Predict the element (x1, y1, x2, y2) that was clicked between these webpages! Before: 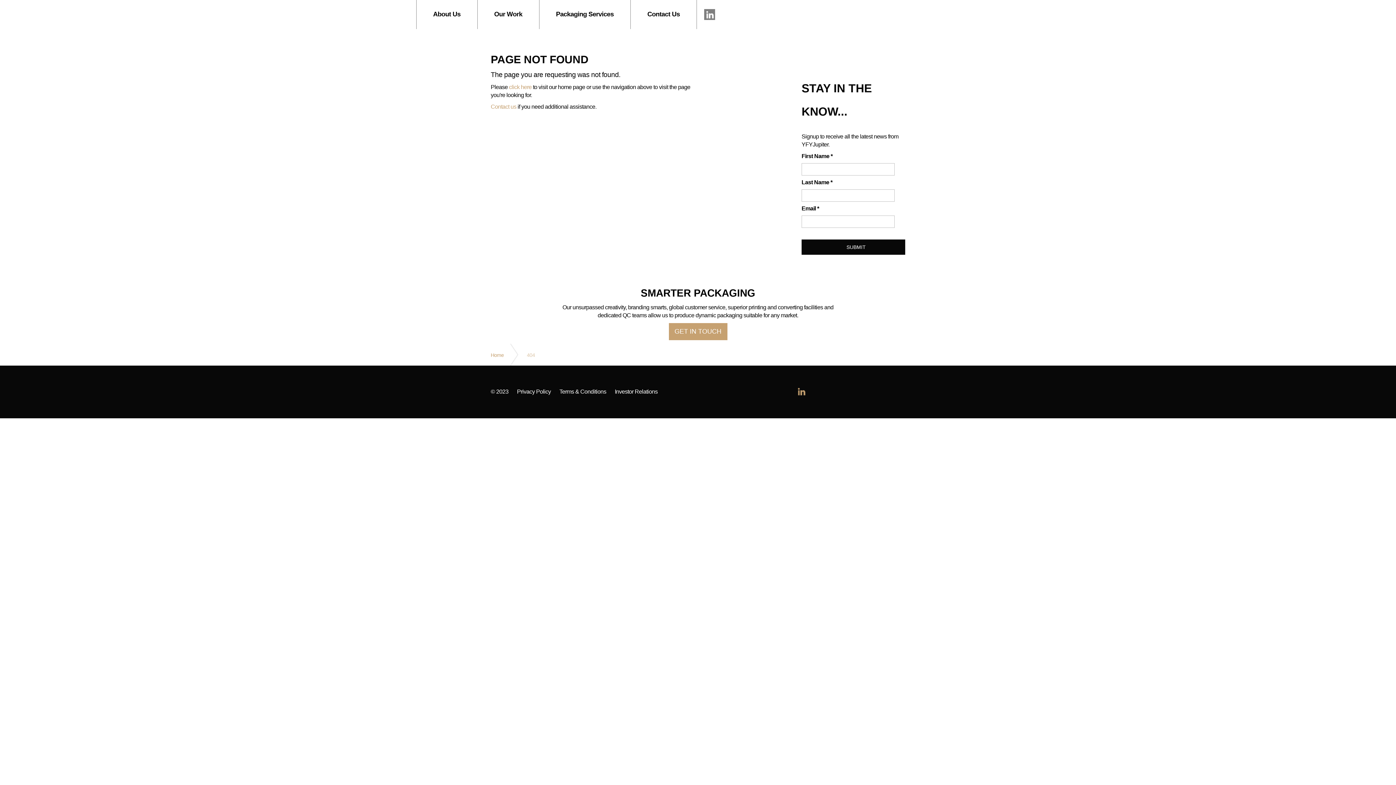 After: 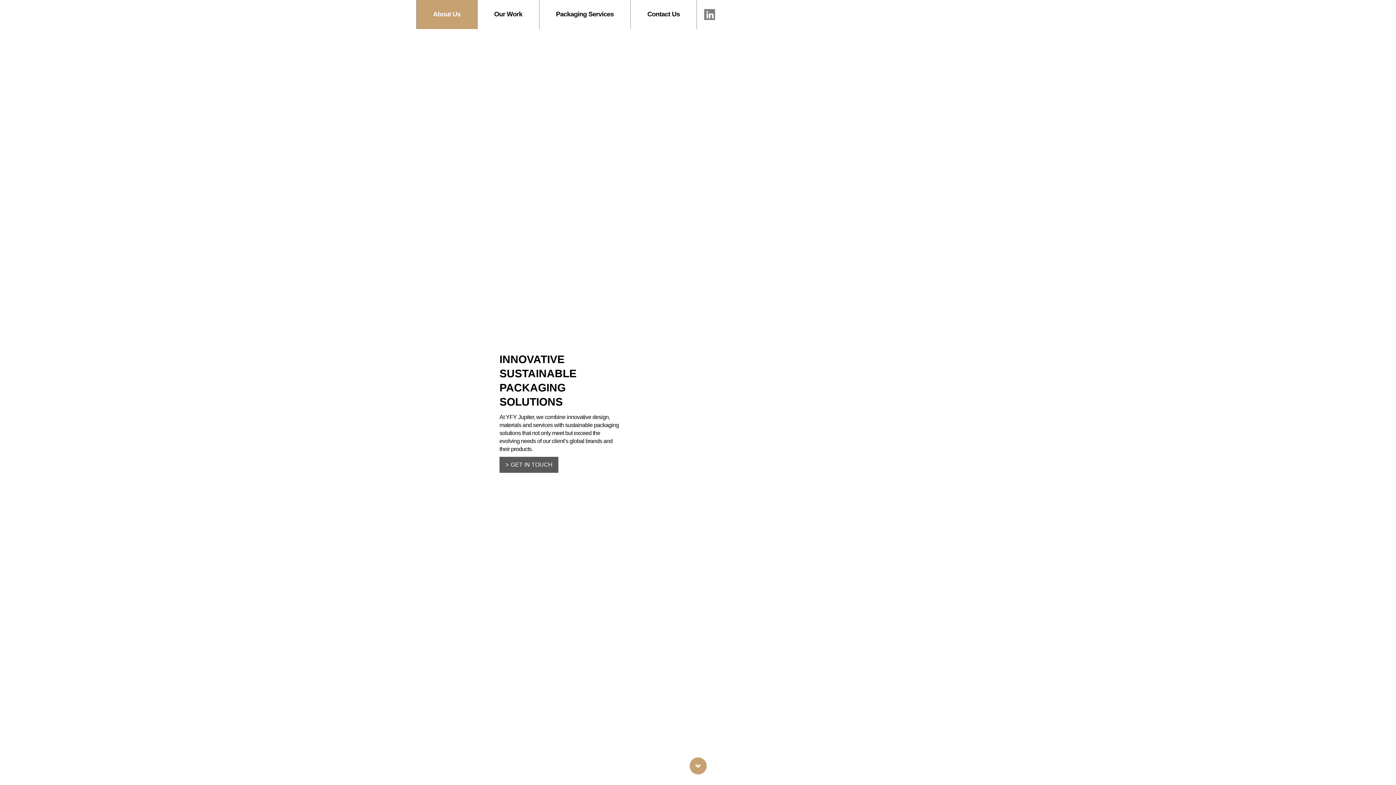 Action: bbox: (509, 84, 531, 90) label: click here